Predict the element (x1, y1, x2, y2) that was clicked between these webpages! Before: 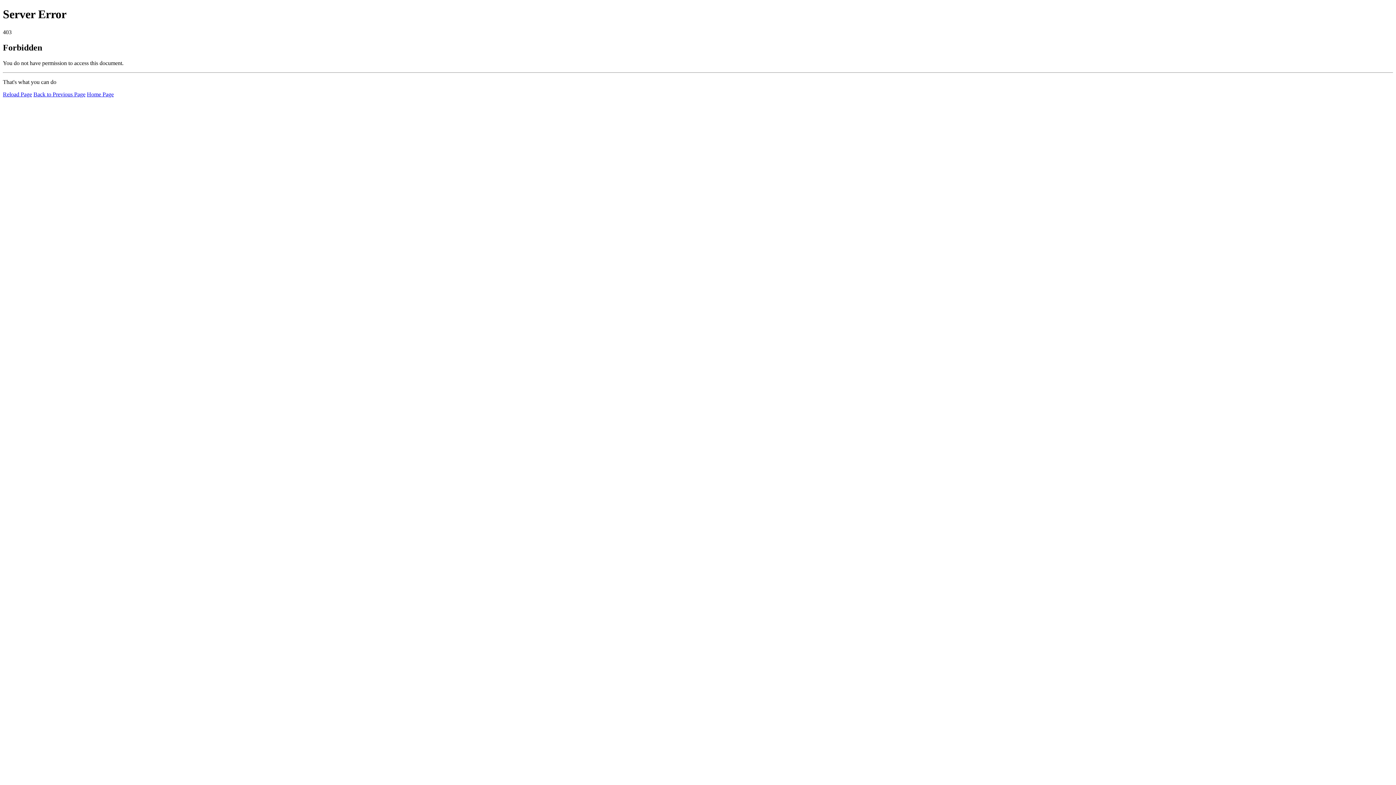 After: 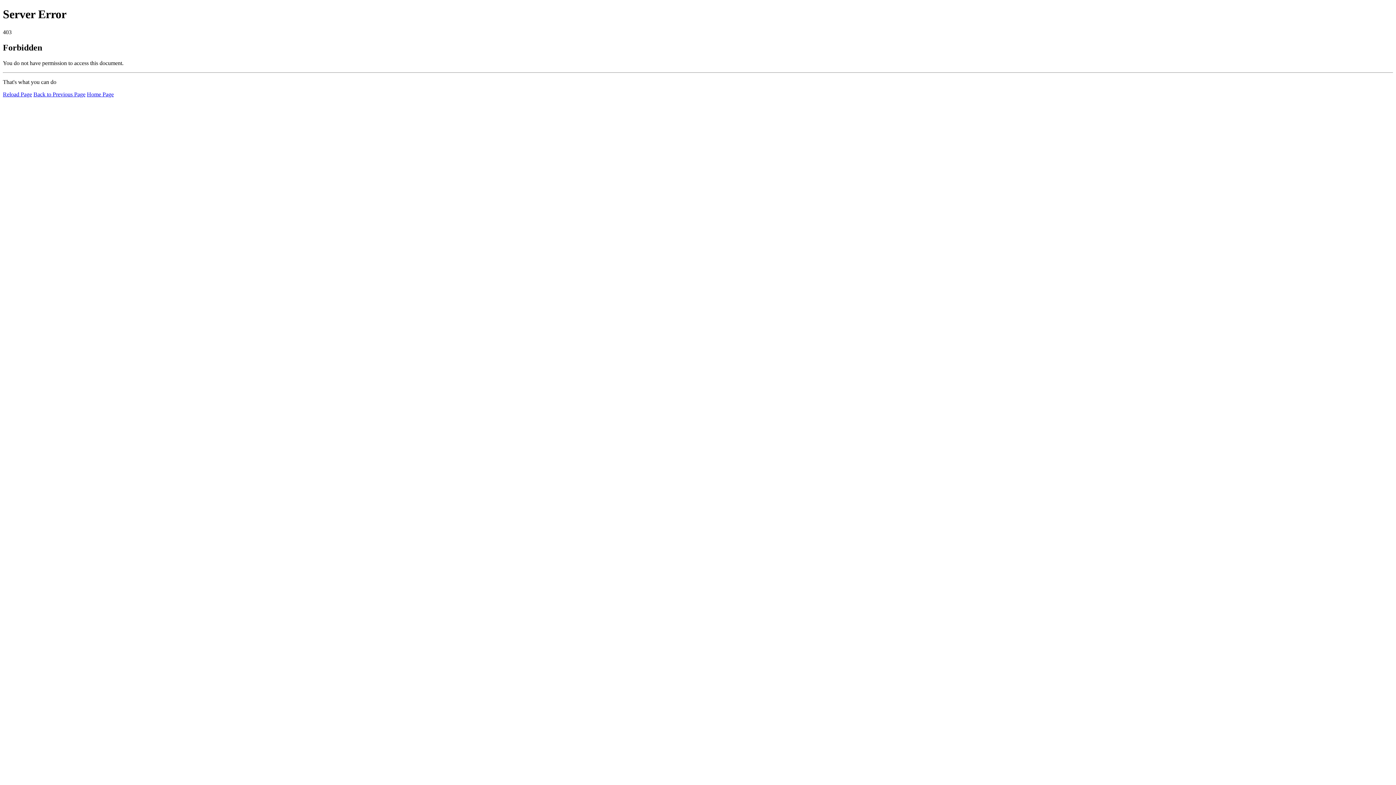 Action: label: Home Page bbox: (86, 91, 113, 97)